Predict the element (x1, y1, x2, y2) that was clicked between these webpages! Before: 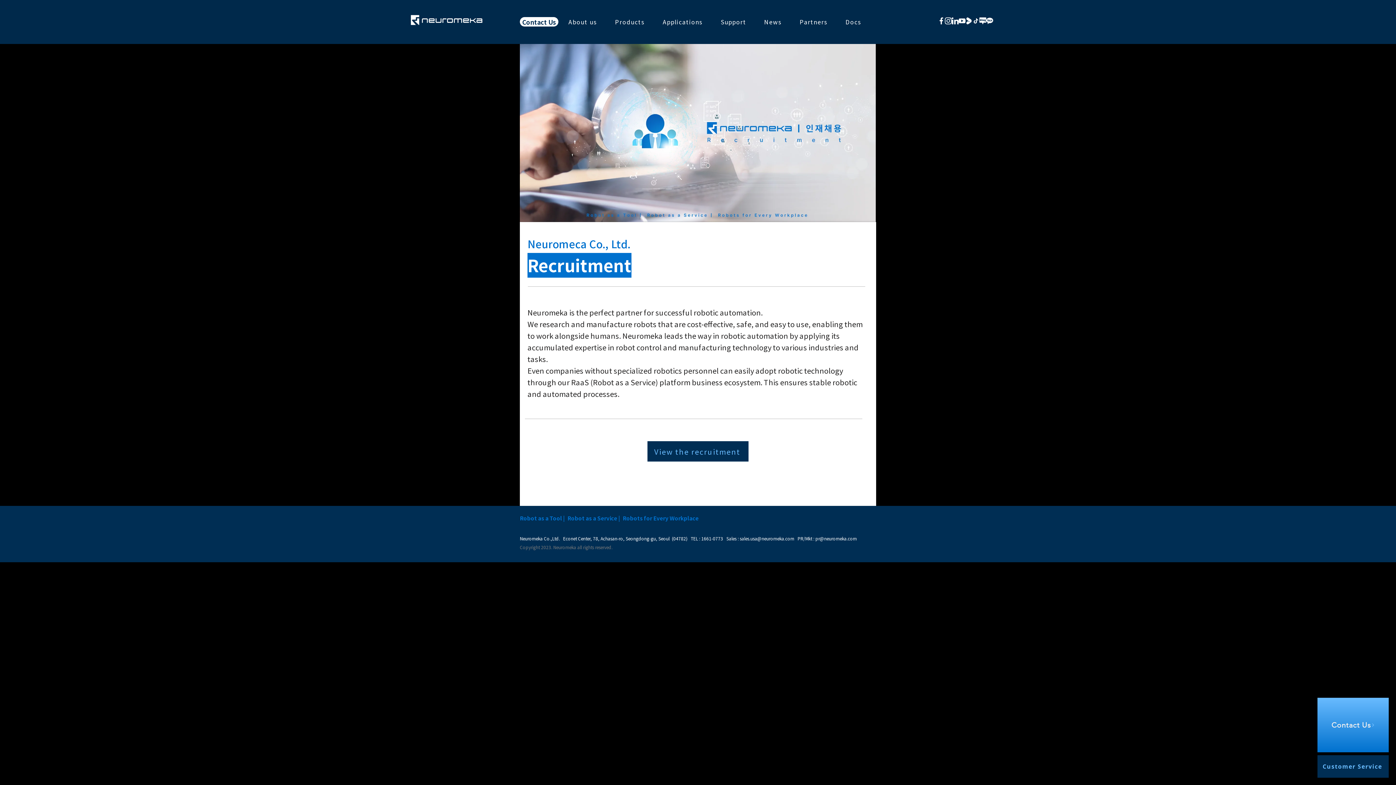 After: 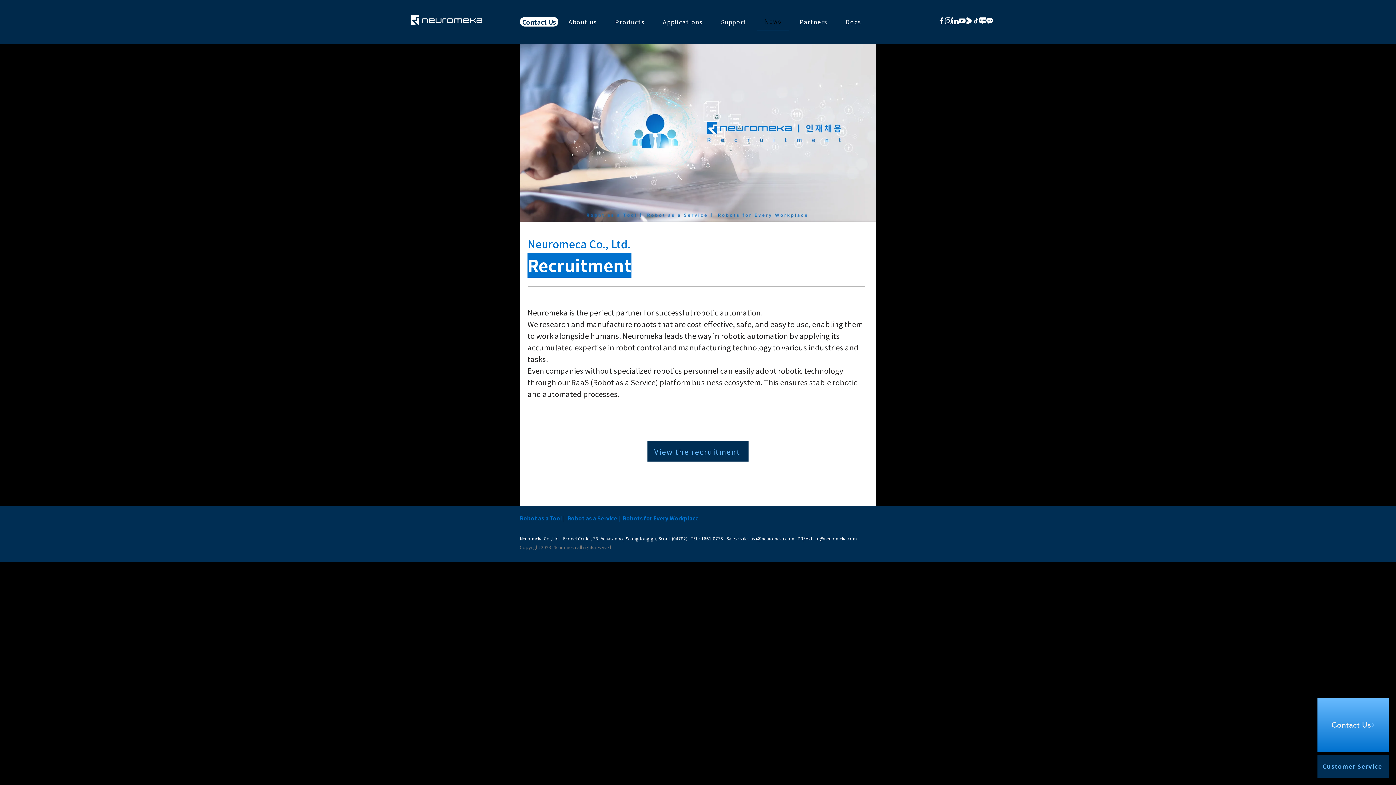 Action: bbox: (756, 13, 789, 30) label: News